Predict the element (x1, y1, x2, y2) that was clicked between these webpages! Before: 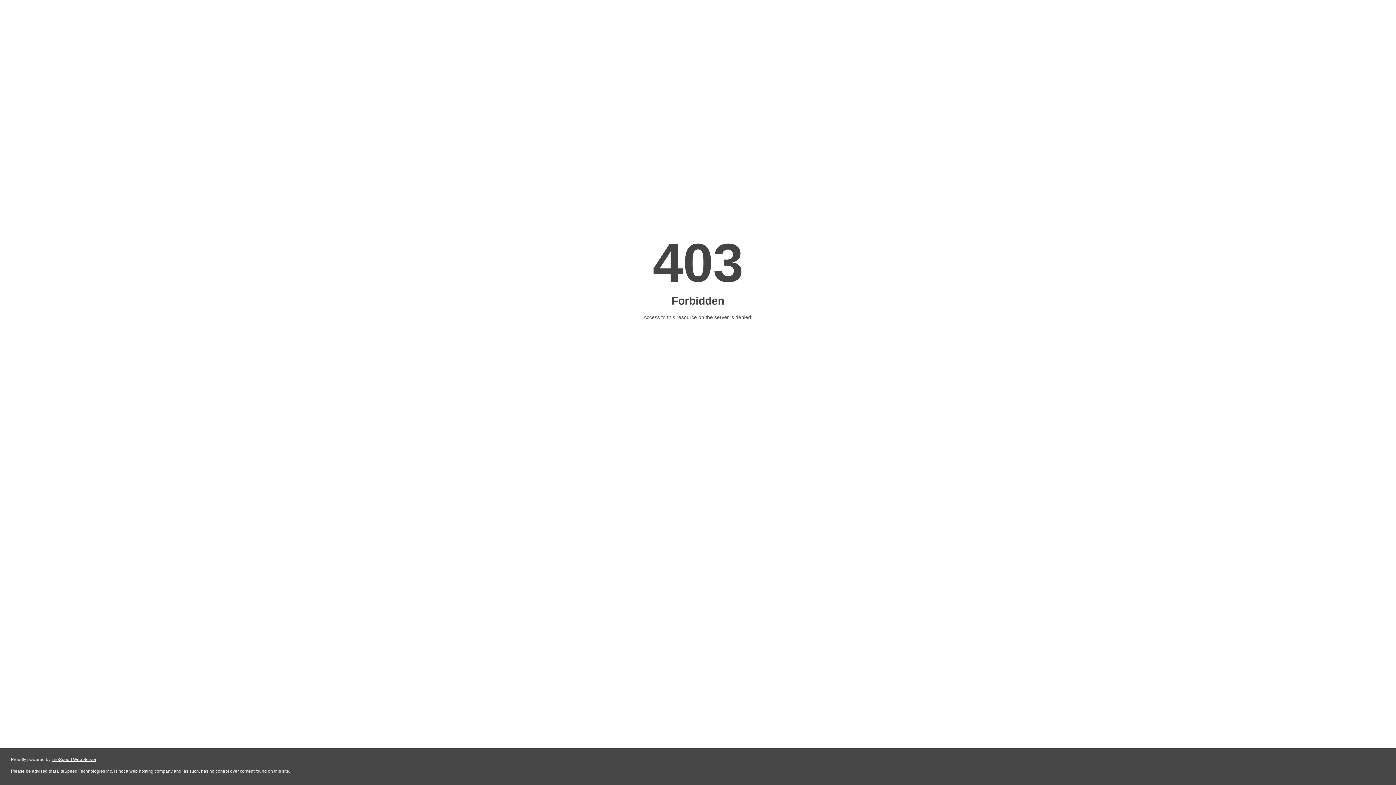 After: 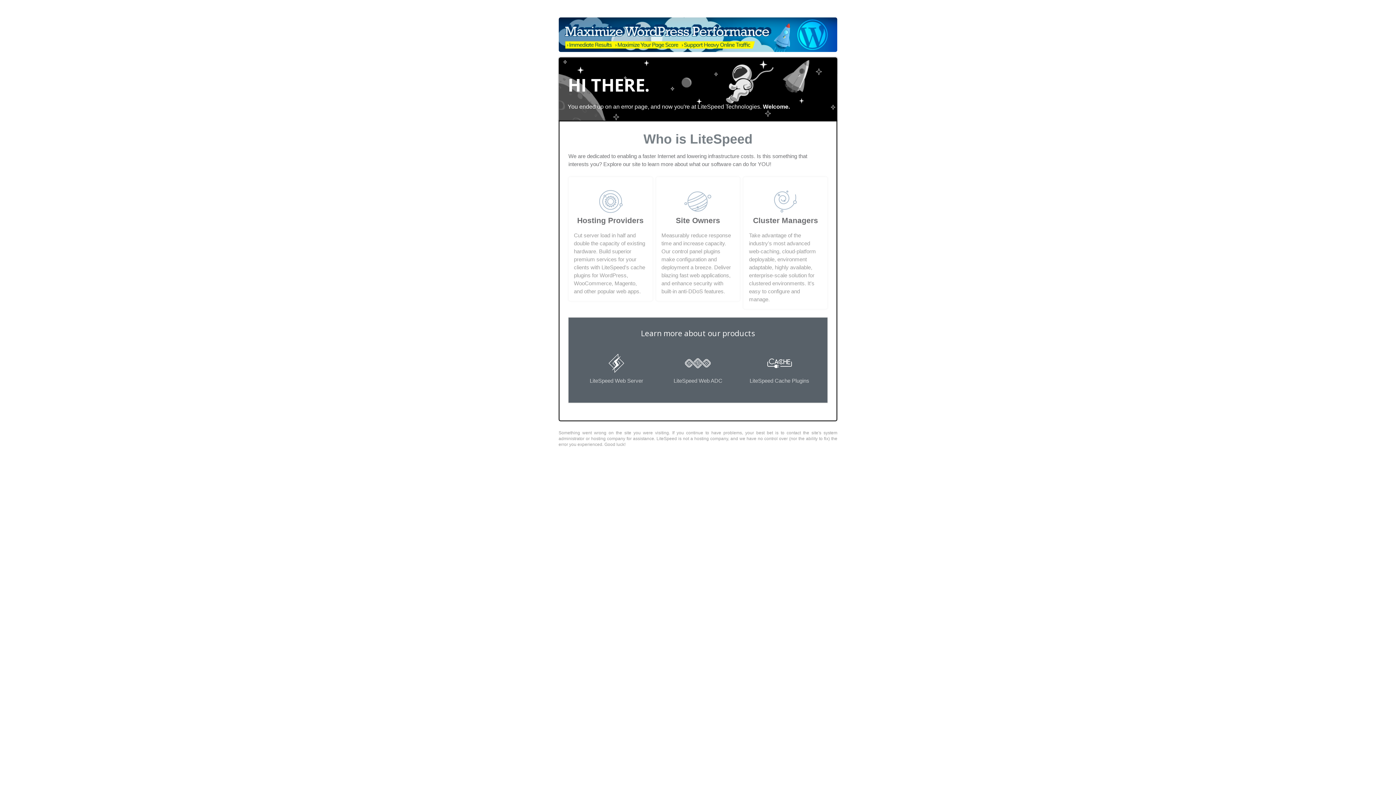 Action: label: LiteSpeed Web Server bbox: (51, 757, 96, 762)